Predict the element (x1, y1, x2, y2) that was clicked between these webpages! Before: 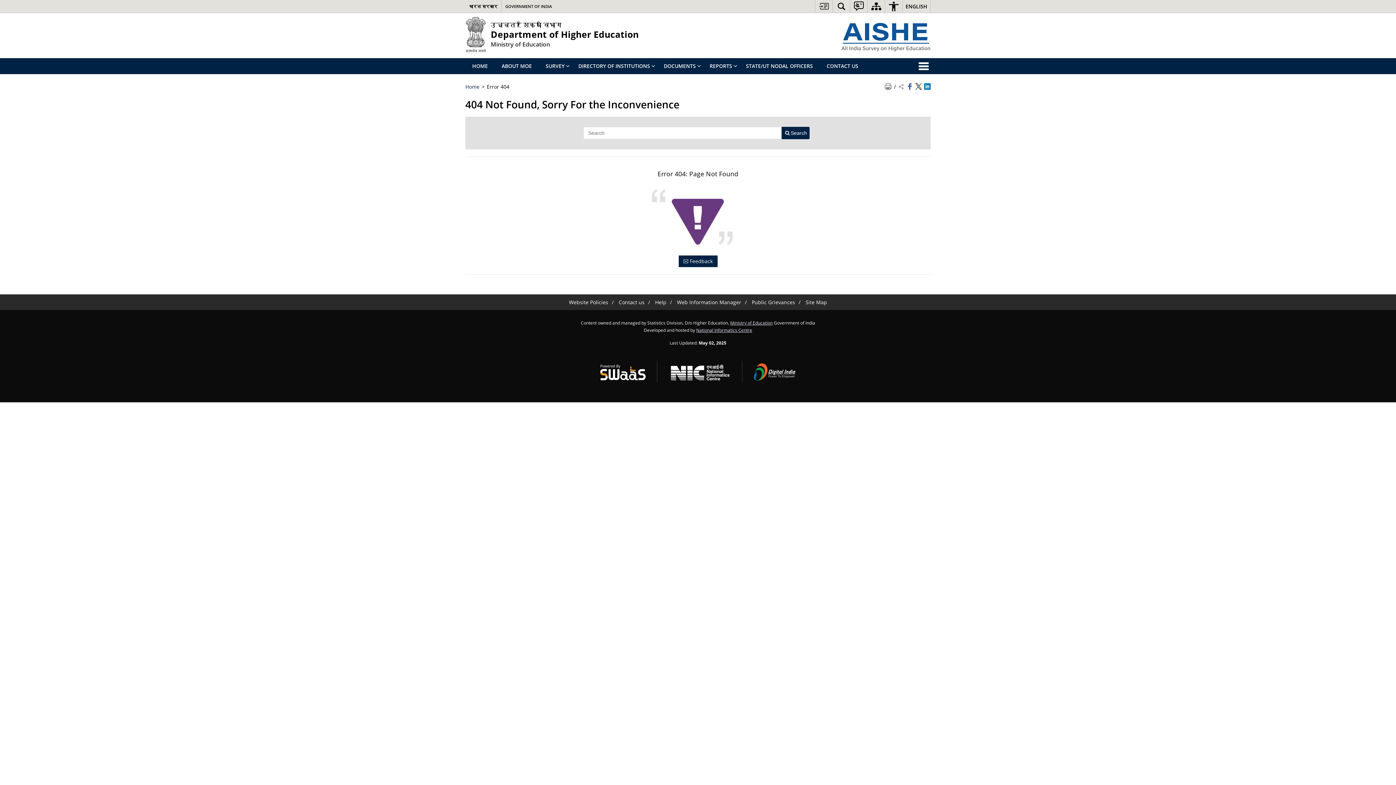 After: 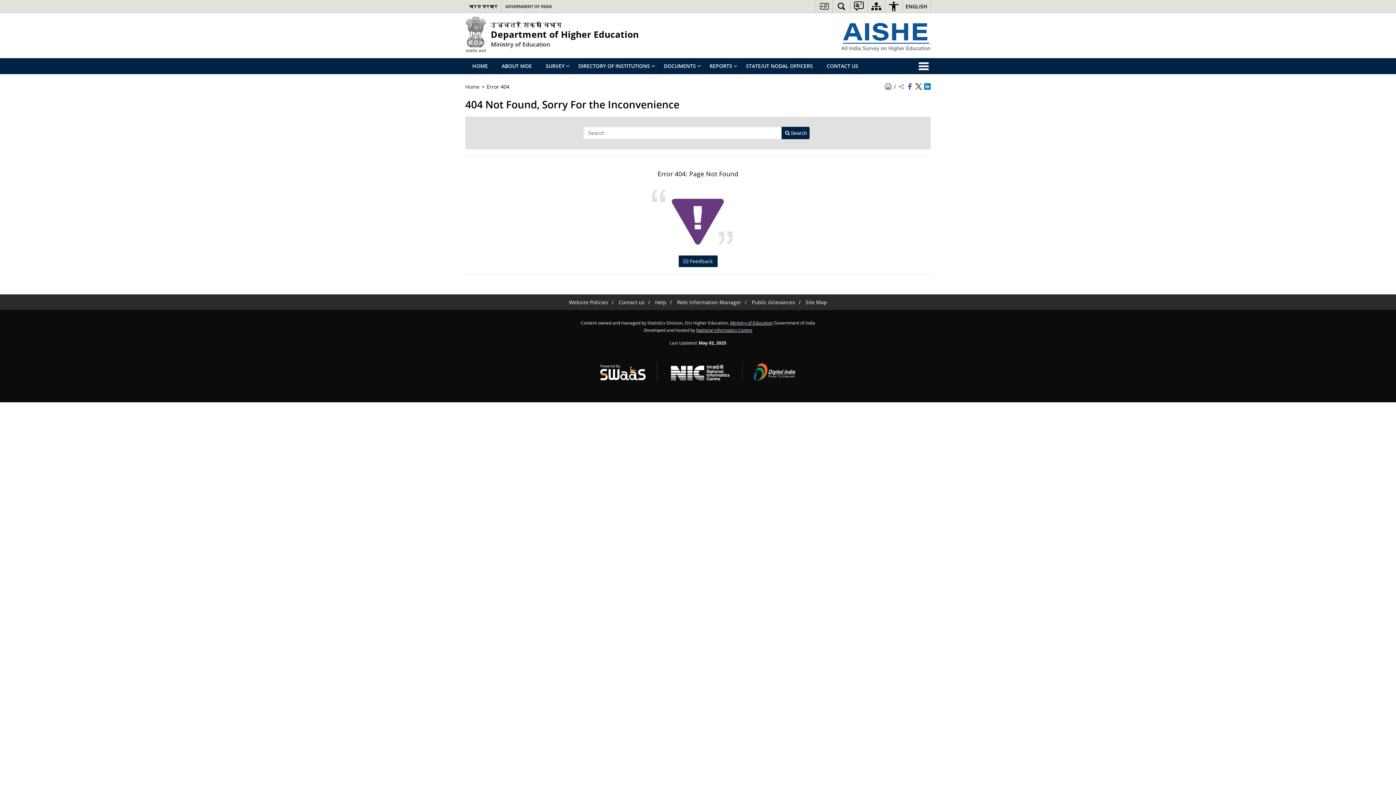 Action: label: http://www.digitalindia.gov.in/ - External site that opens in a new window bbox: (743, 361, 806, 383)